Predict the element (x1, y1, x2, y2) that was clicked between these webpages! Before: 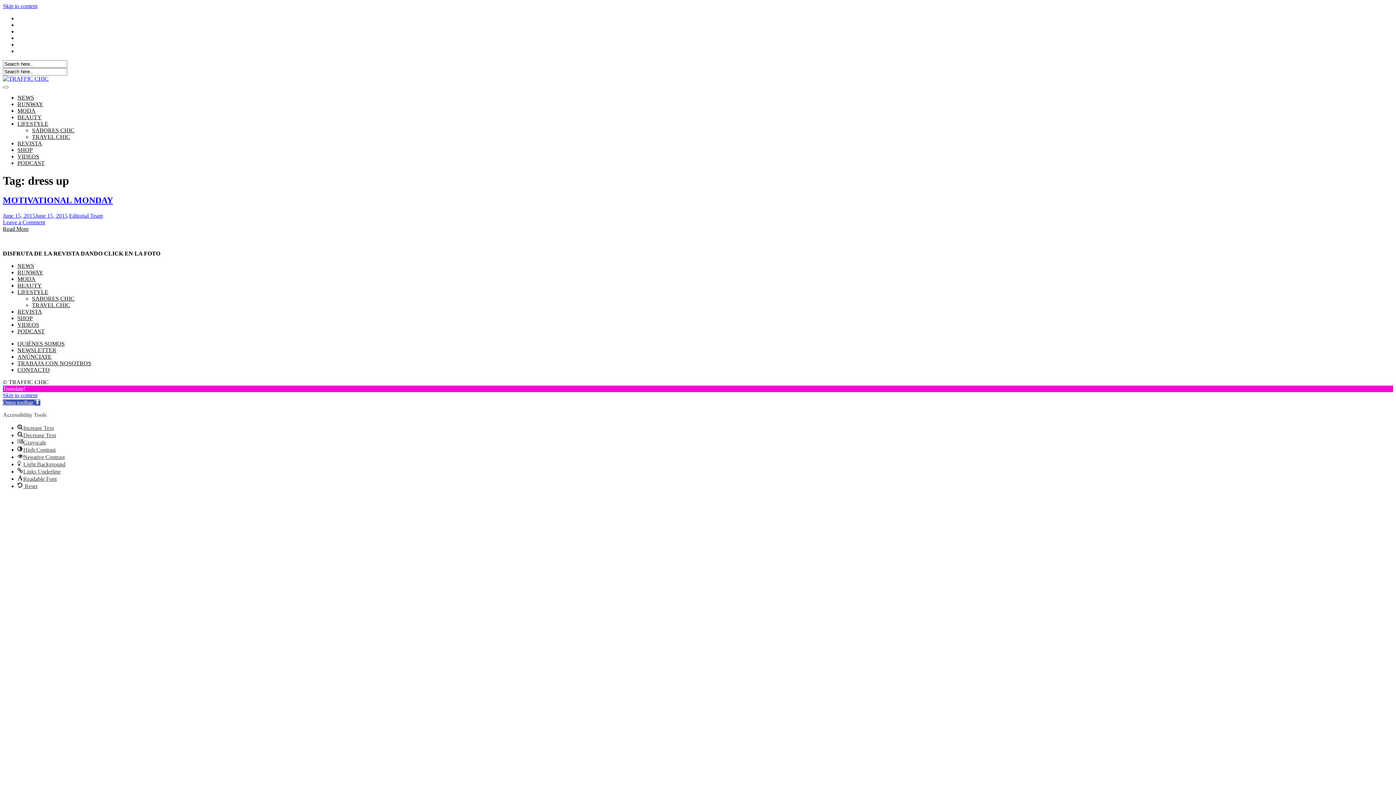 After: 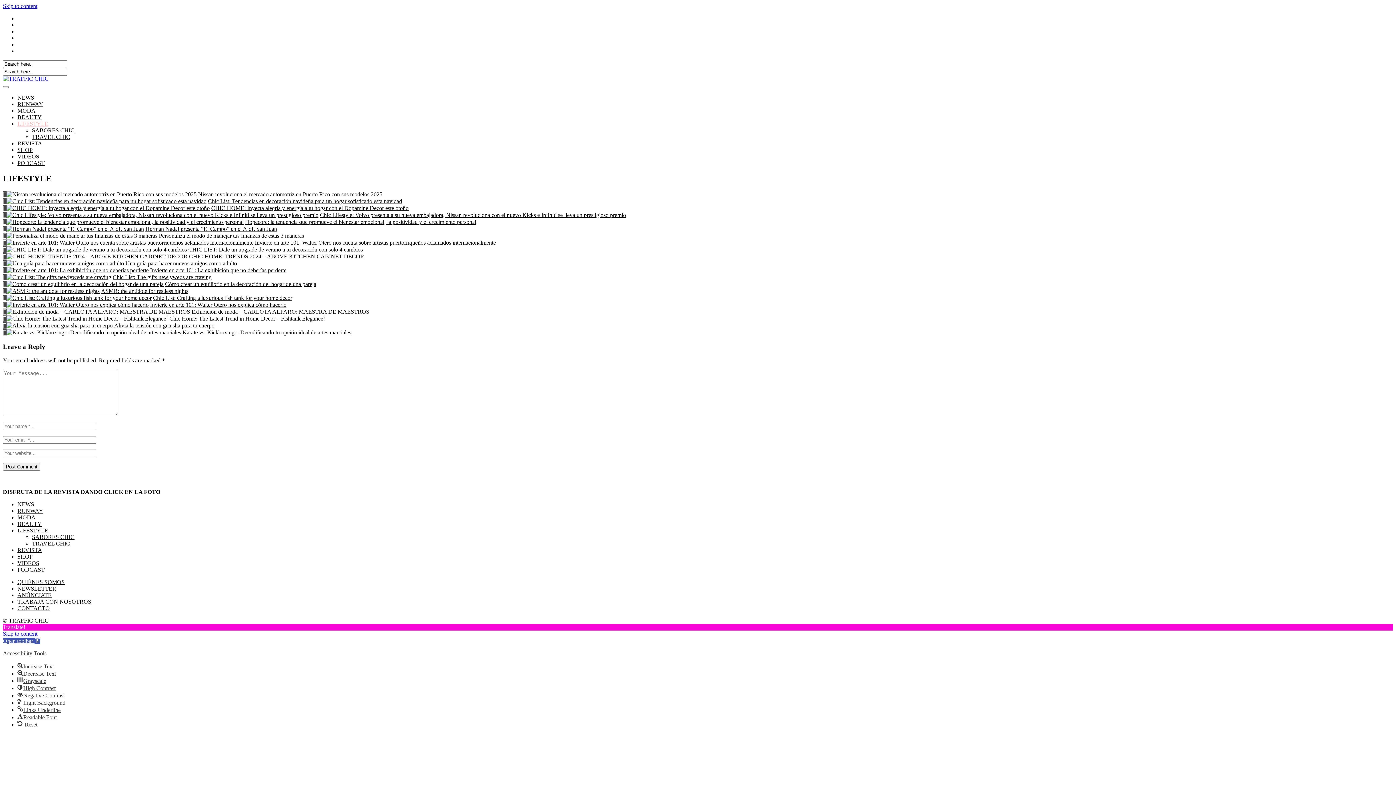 Action: bbox: (17, 120, 48, 126) label: LIFESTYLE